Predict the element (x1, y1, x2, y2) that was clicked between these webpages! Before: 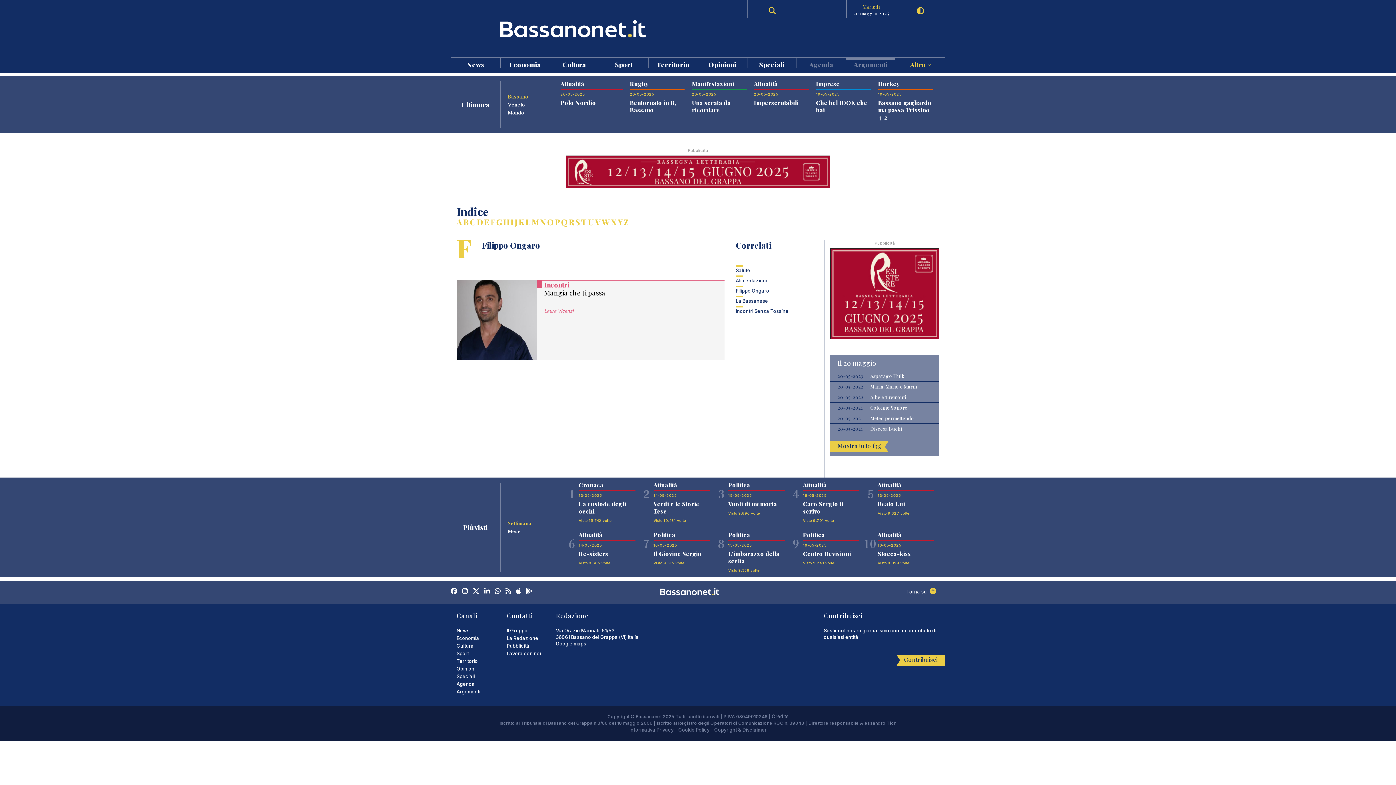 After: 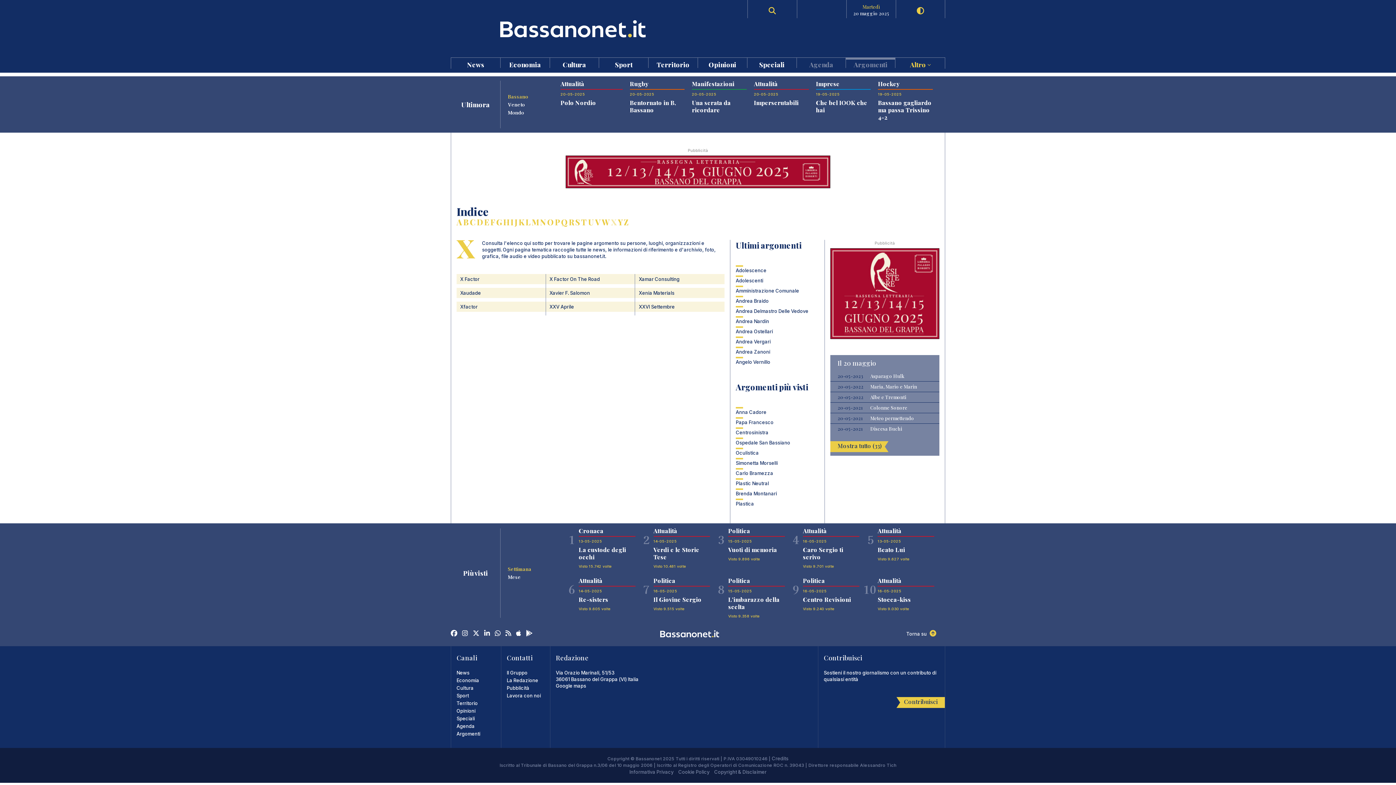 Action: bbox: (610, 216, 616, 227) label: X